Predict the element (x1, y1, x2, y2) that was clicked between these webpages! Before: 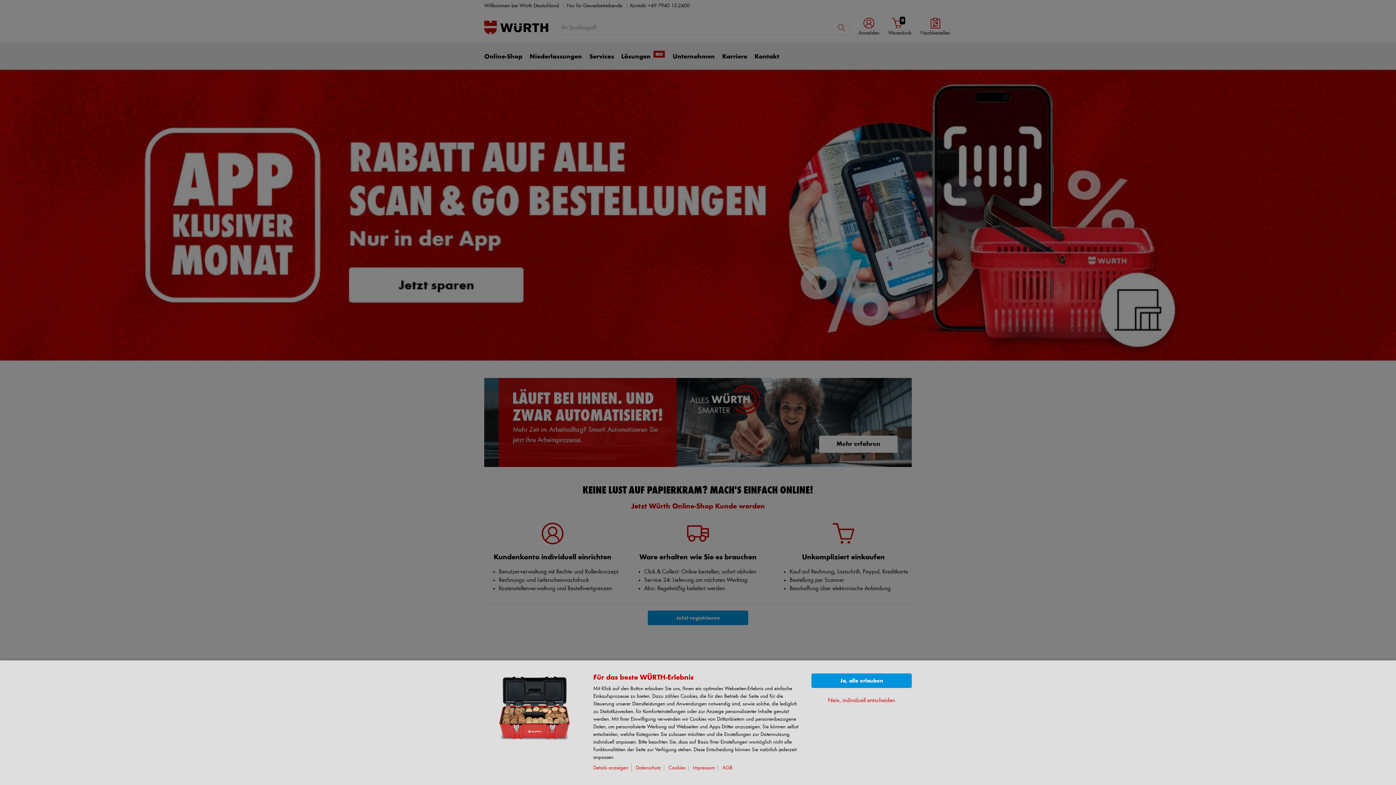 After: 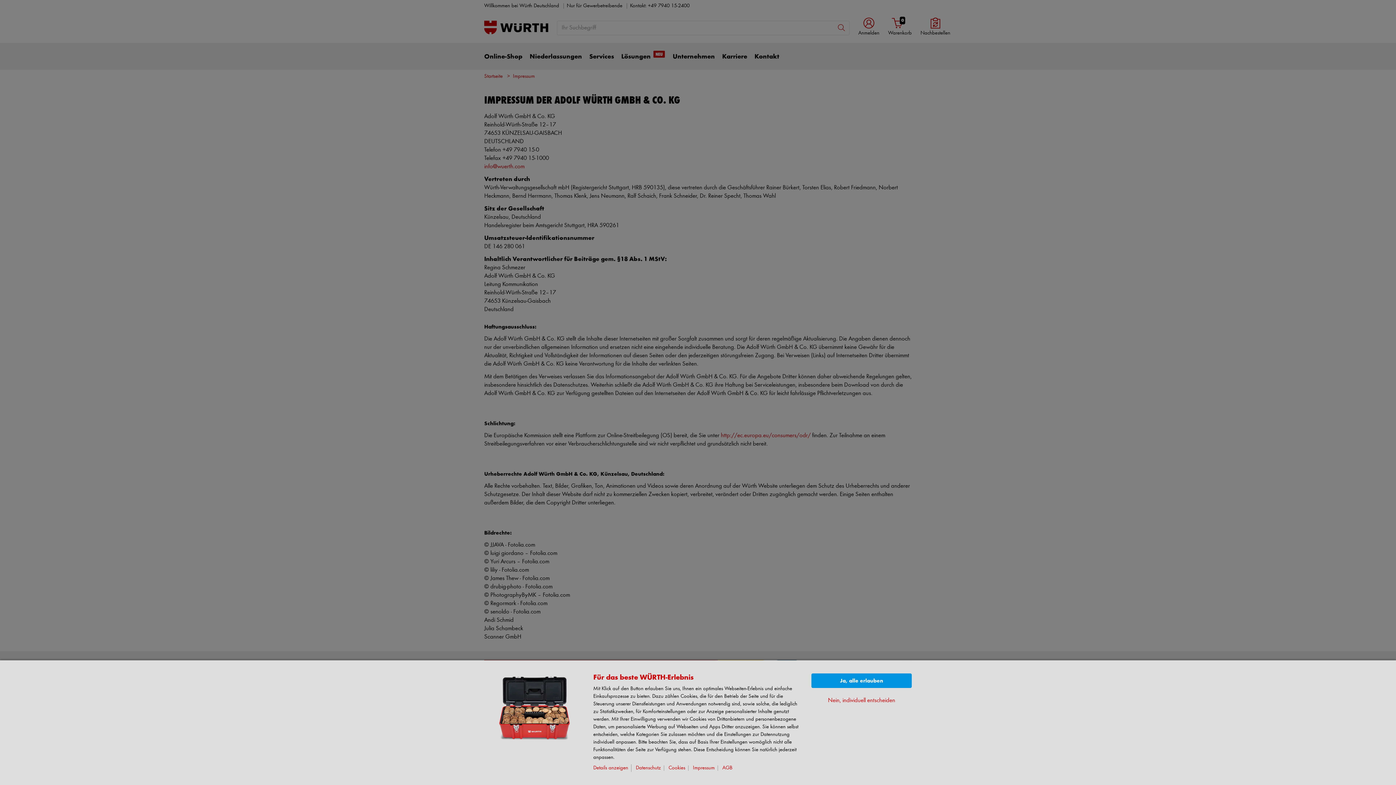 Action: bbox: (693, 765, 718, 771) label: Impressum